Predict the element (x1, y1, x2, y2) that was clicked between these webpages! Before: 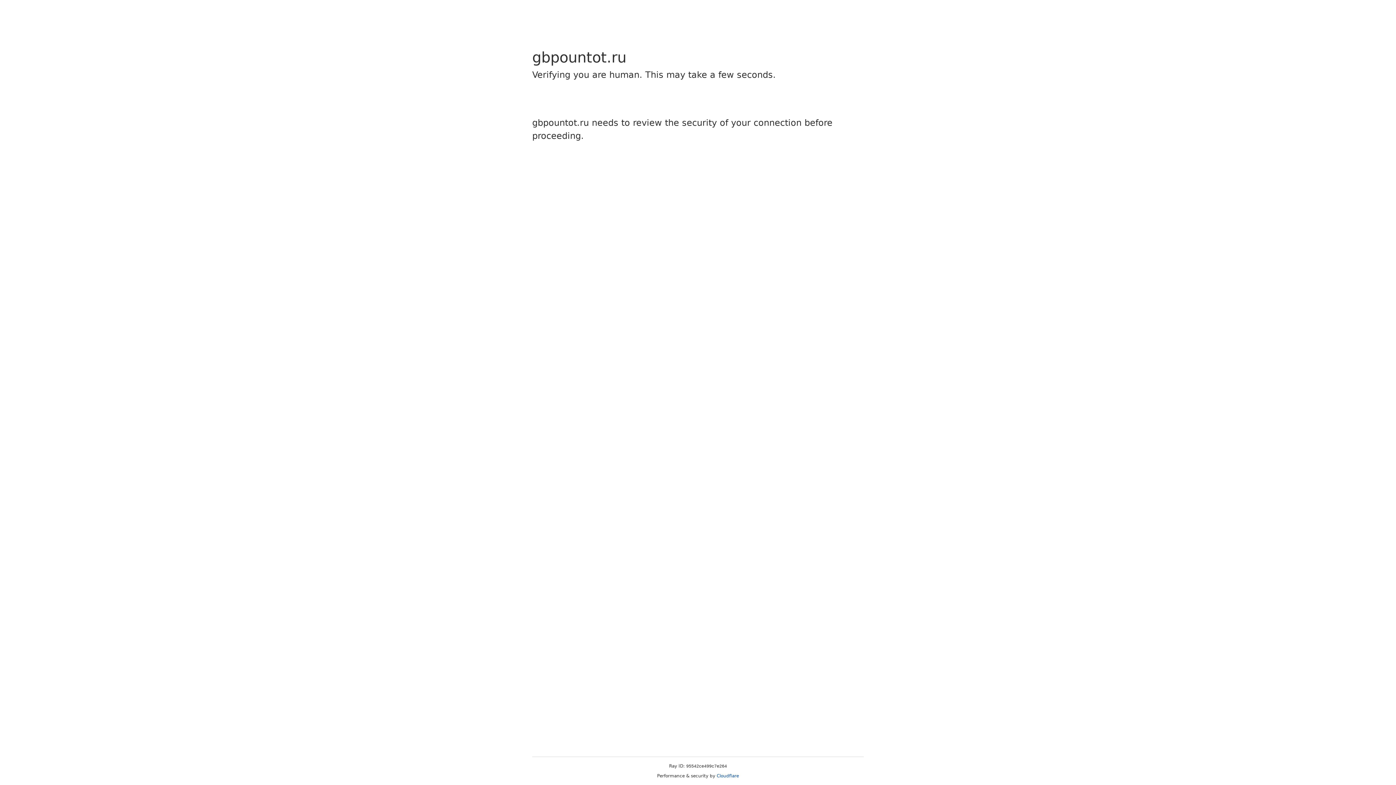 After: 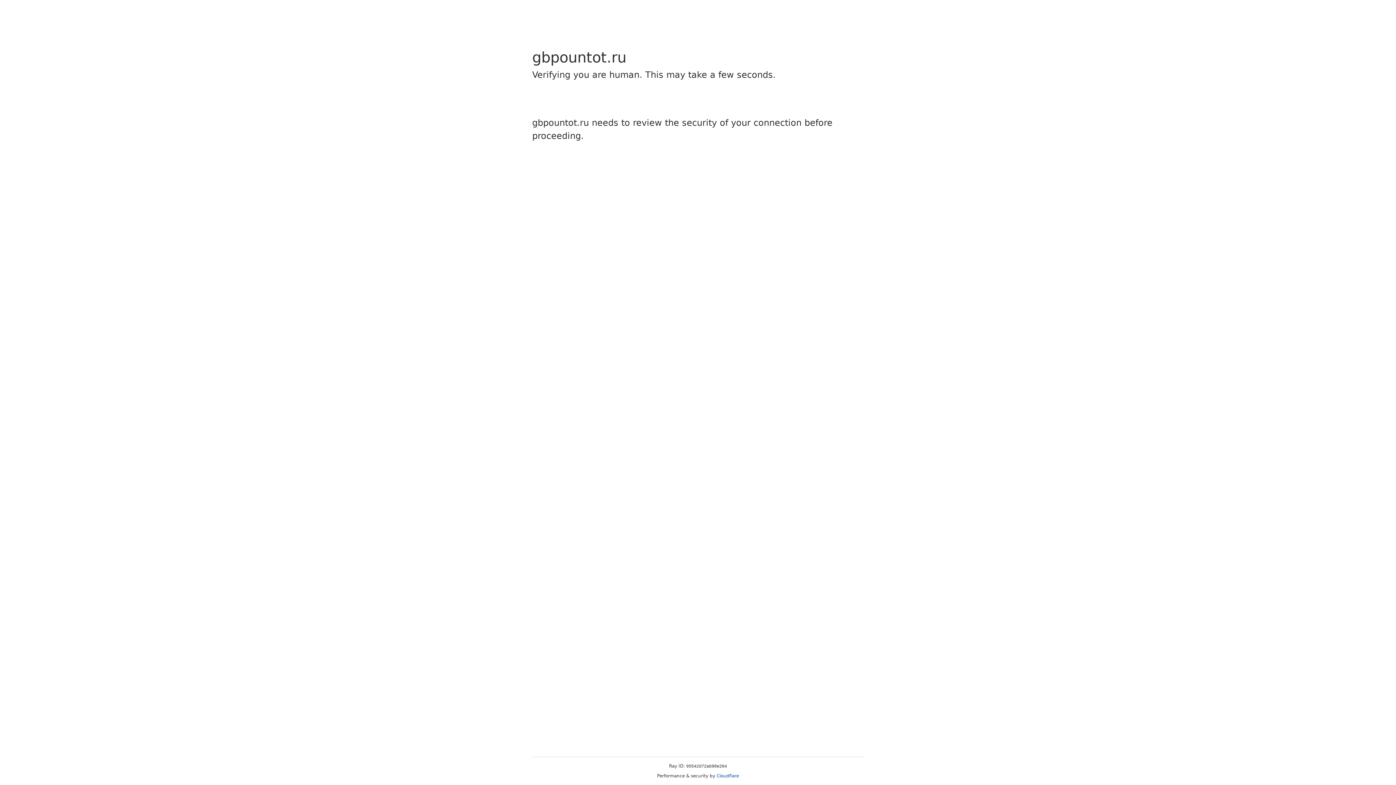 Action: bbox: (716, 773, 739, 778) label: Cloudflare